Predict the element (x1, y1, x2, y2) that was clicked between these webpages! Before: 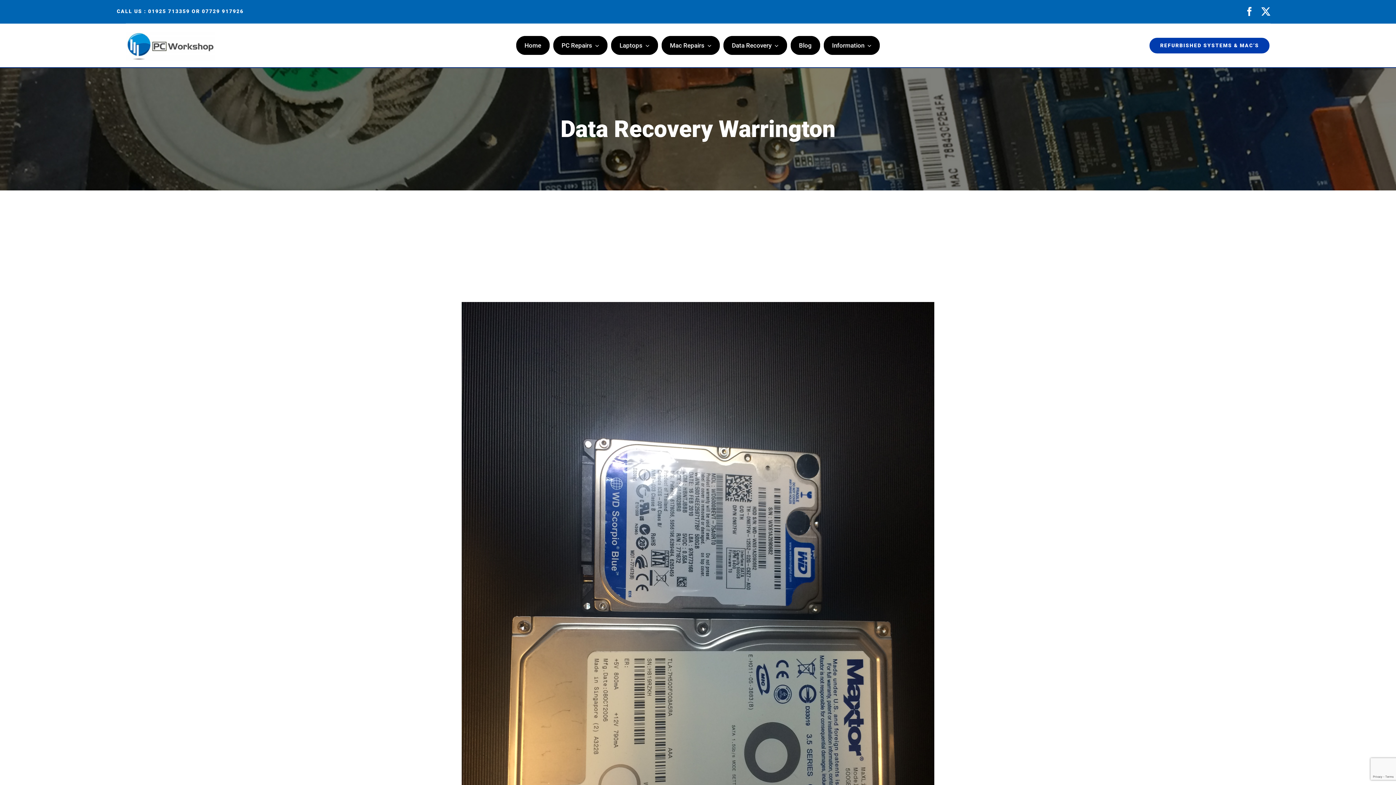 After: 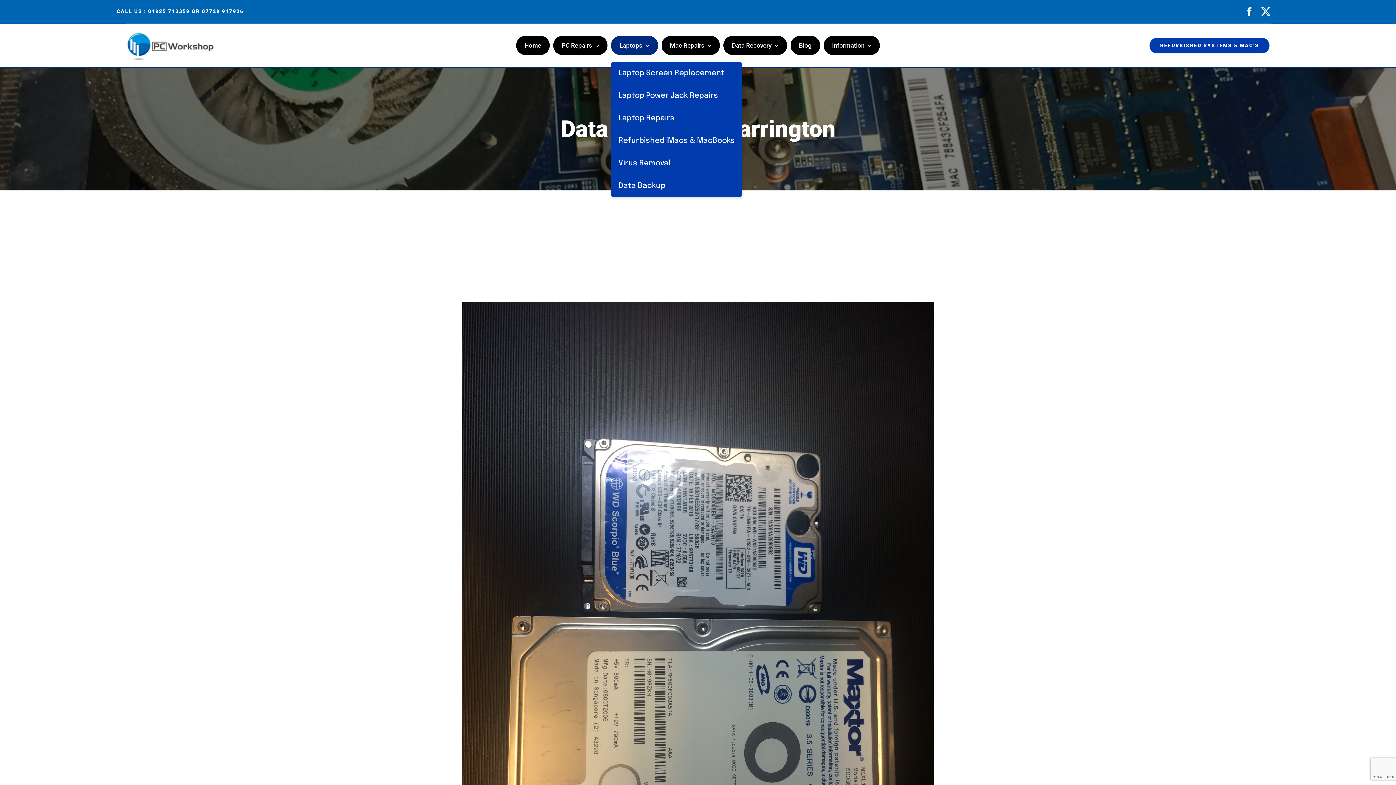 Action: bbox: (611, 36, 658, 54) label: Laptops